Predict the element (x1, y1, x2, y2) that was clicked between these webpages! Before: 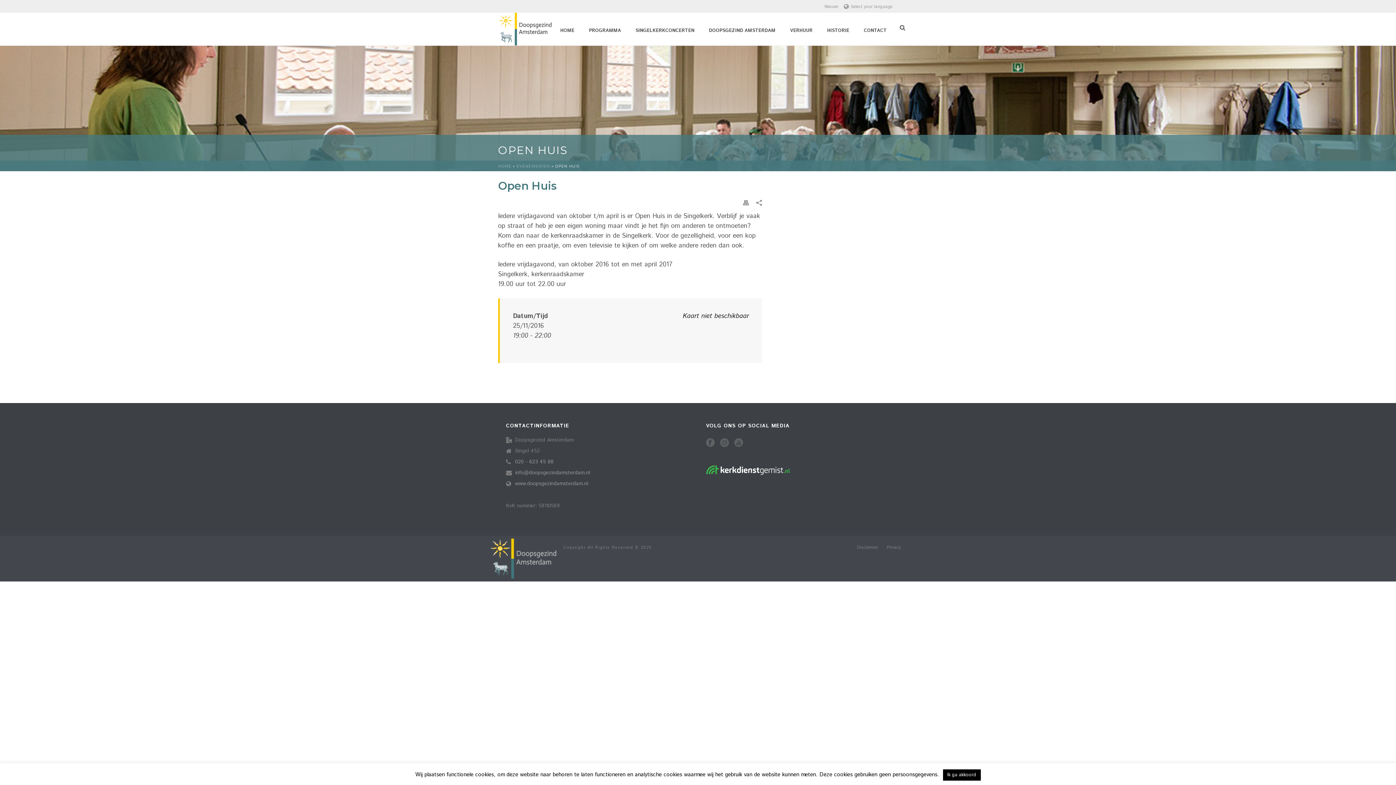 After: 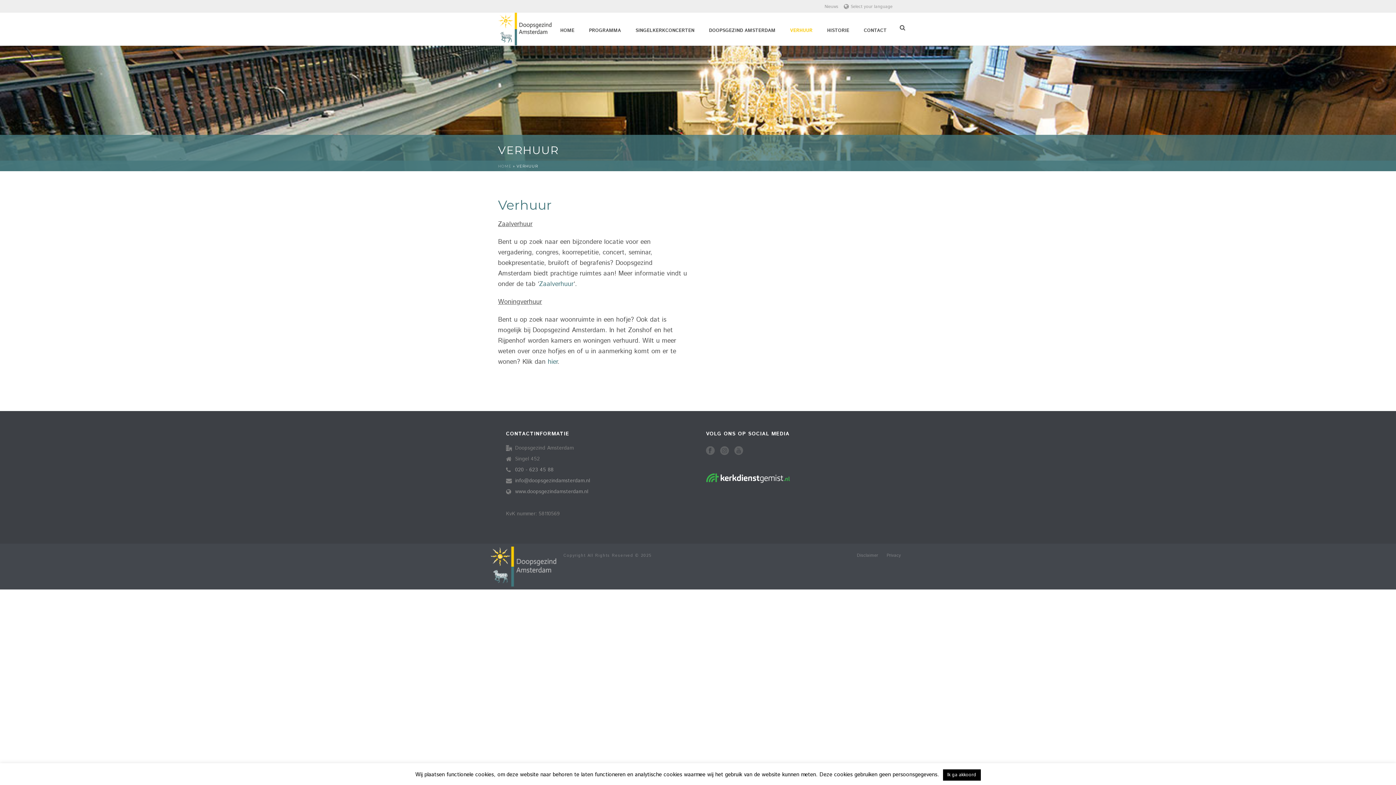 Action: bbox: (782, 12, 820, 45) label: VERHUUR